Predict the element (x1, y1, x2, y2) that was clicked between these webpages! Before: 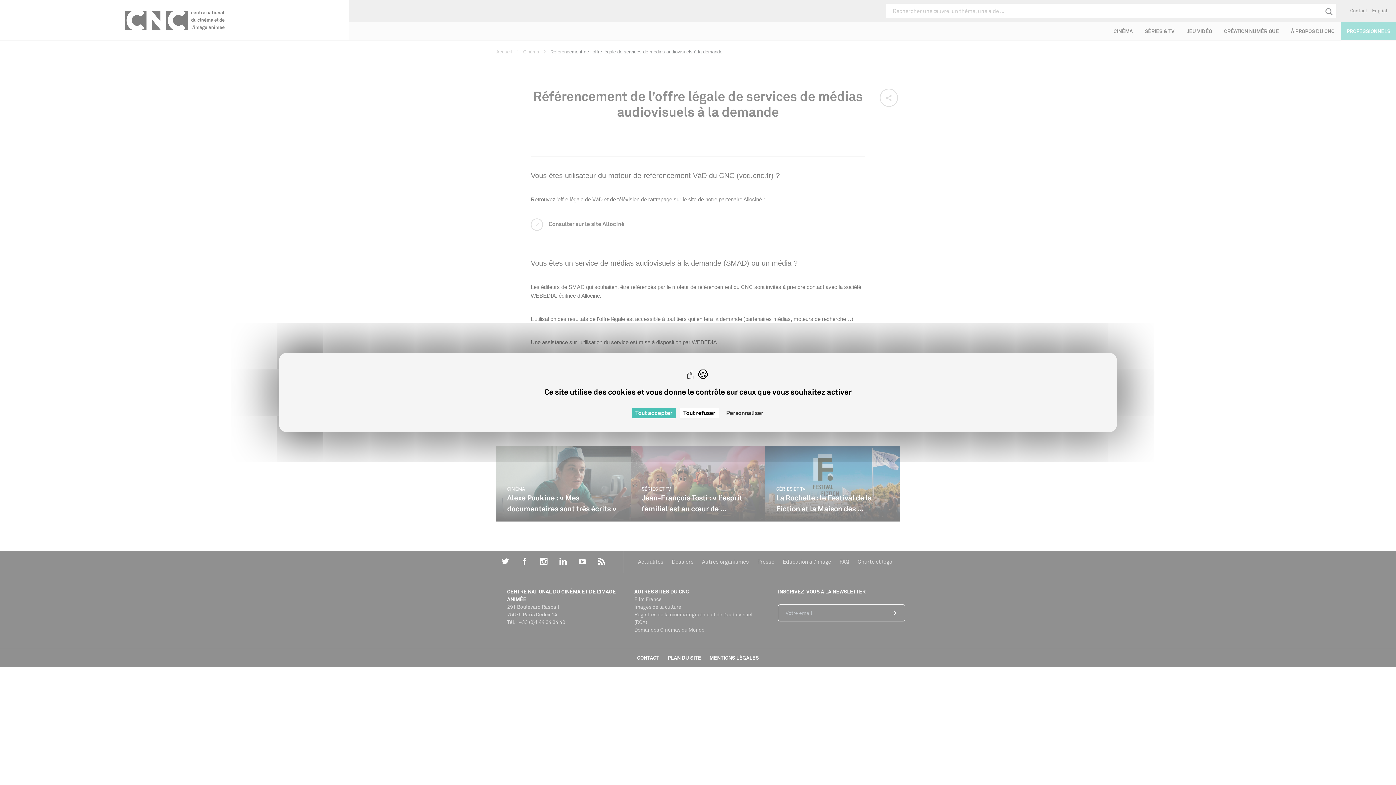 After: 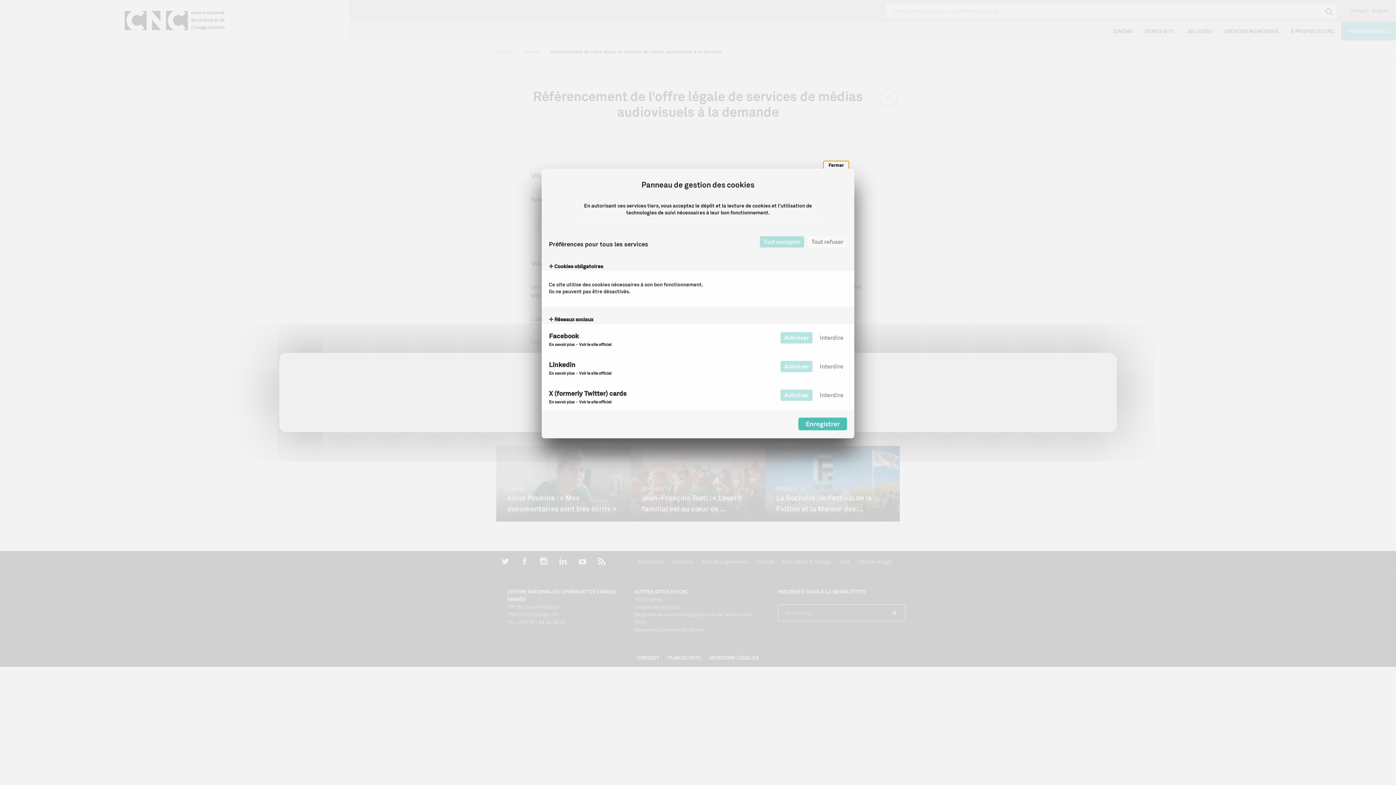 Action: bbox: (722, 408, 767, 418) label: Personnaliser (fenêtre modale)